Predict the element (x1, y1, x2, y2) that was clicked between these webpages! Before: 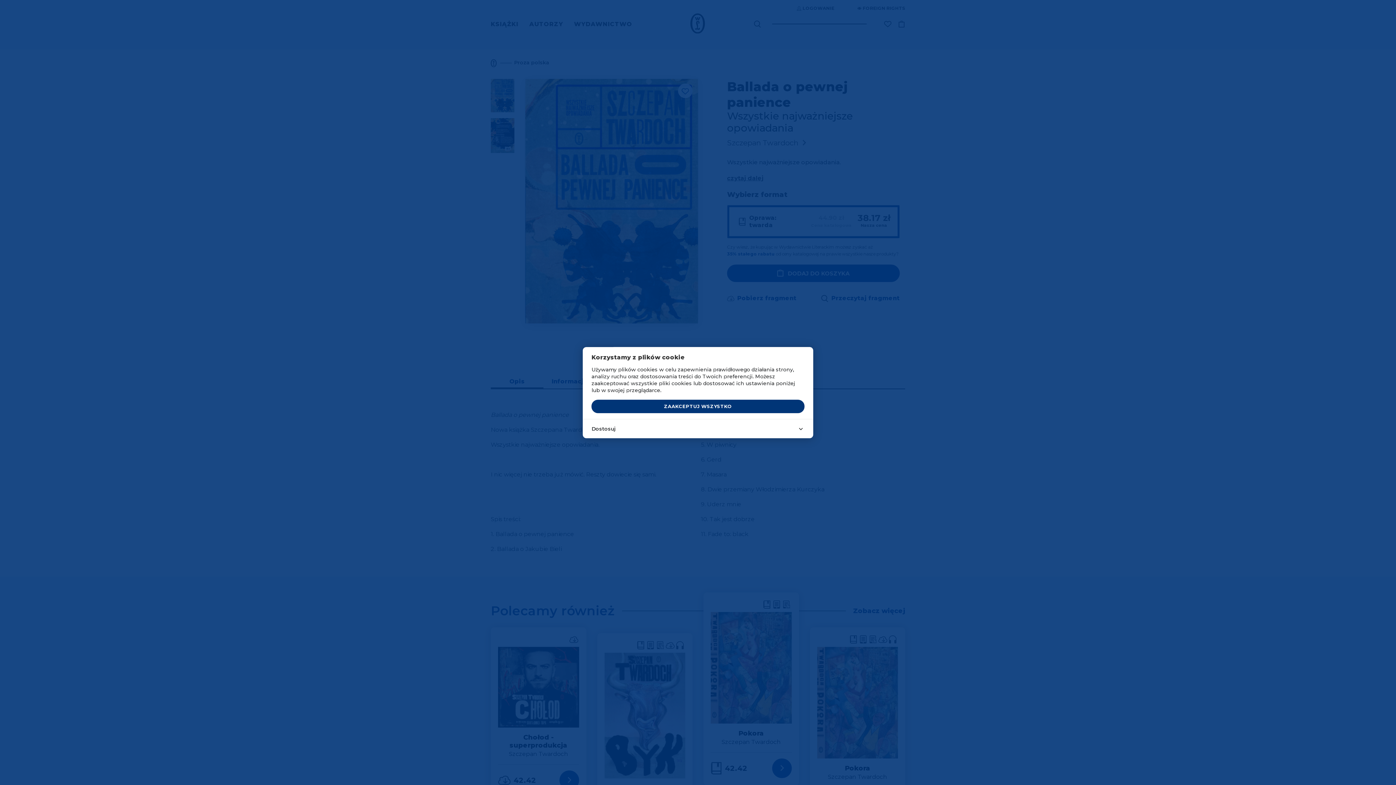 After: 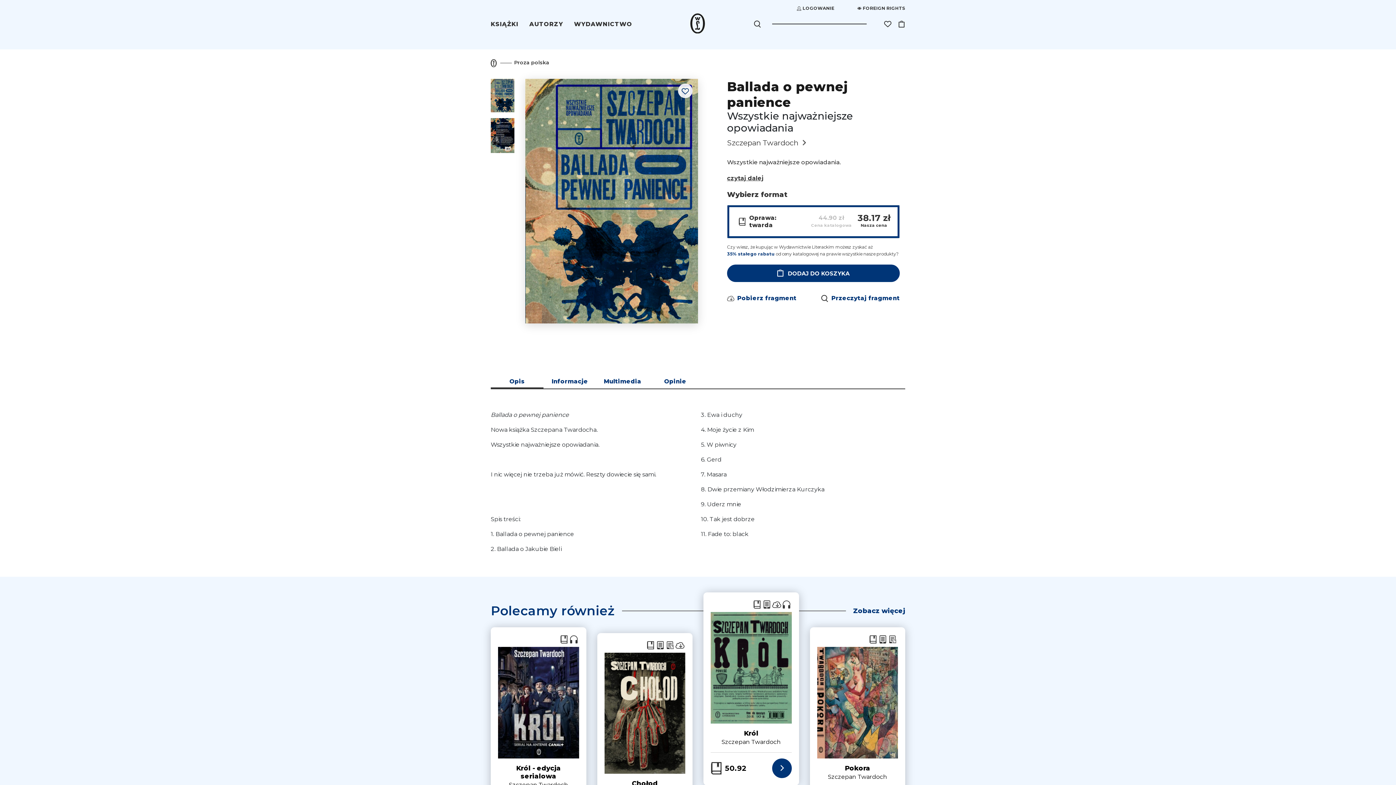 Action: label: ZAAKCEPTUJ WSZYSTKO bbox: (591, 400, 804, 413)